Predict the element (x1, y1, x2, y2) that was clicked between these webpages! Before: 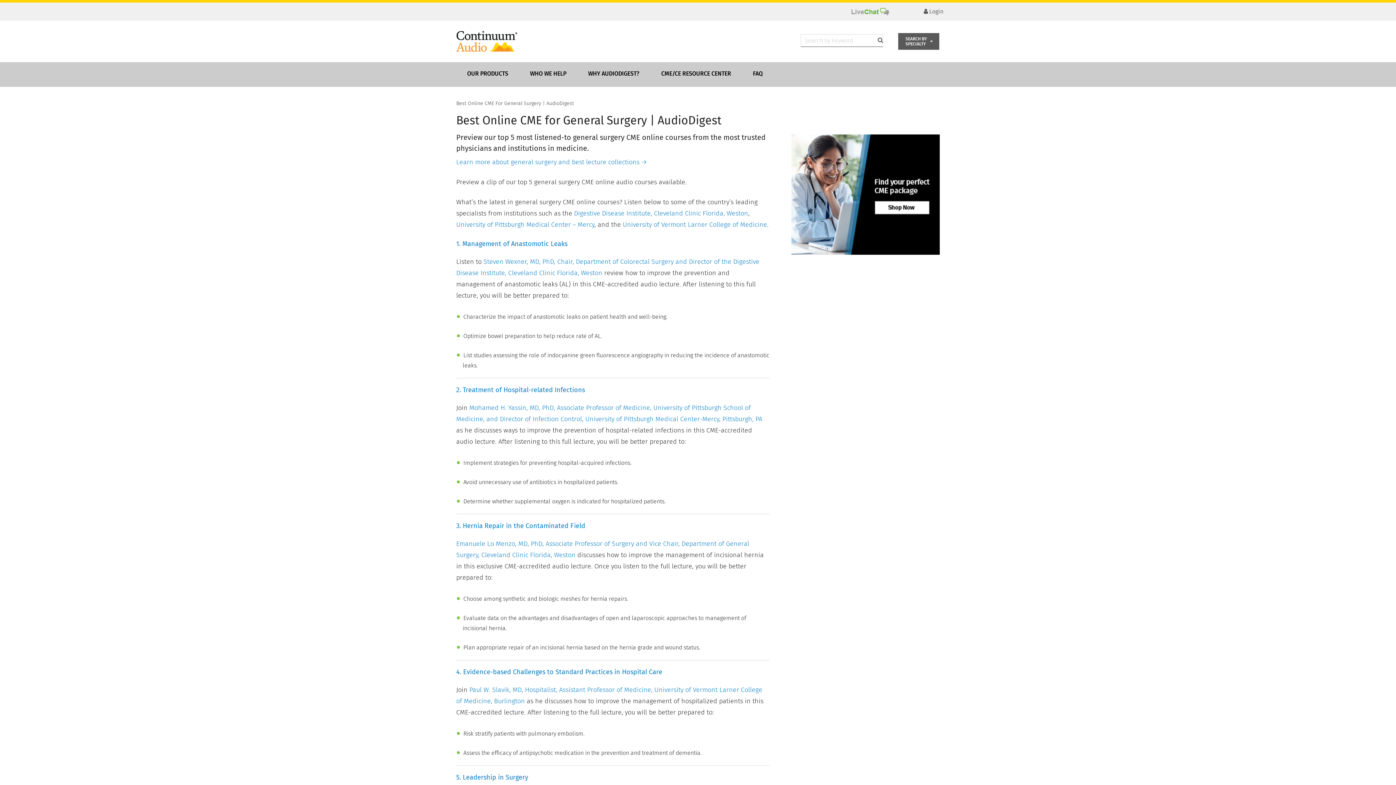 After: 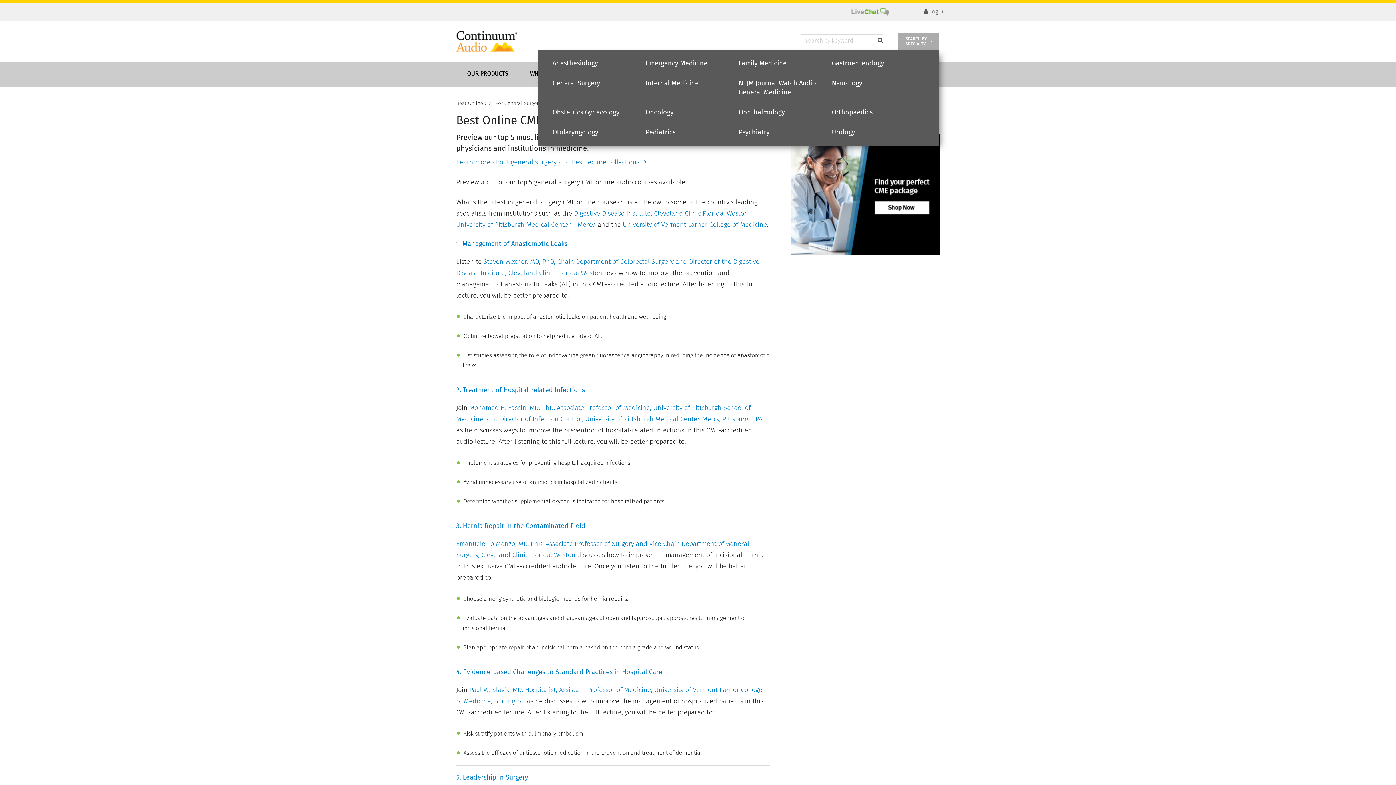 Action: bbox: (898, 33, 939, 49) label: SEARCH BY SPECIALTY 